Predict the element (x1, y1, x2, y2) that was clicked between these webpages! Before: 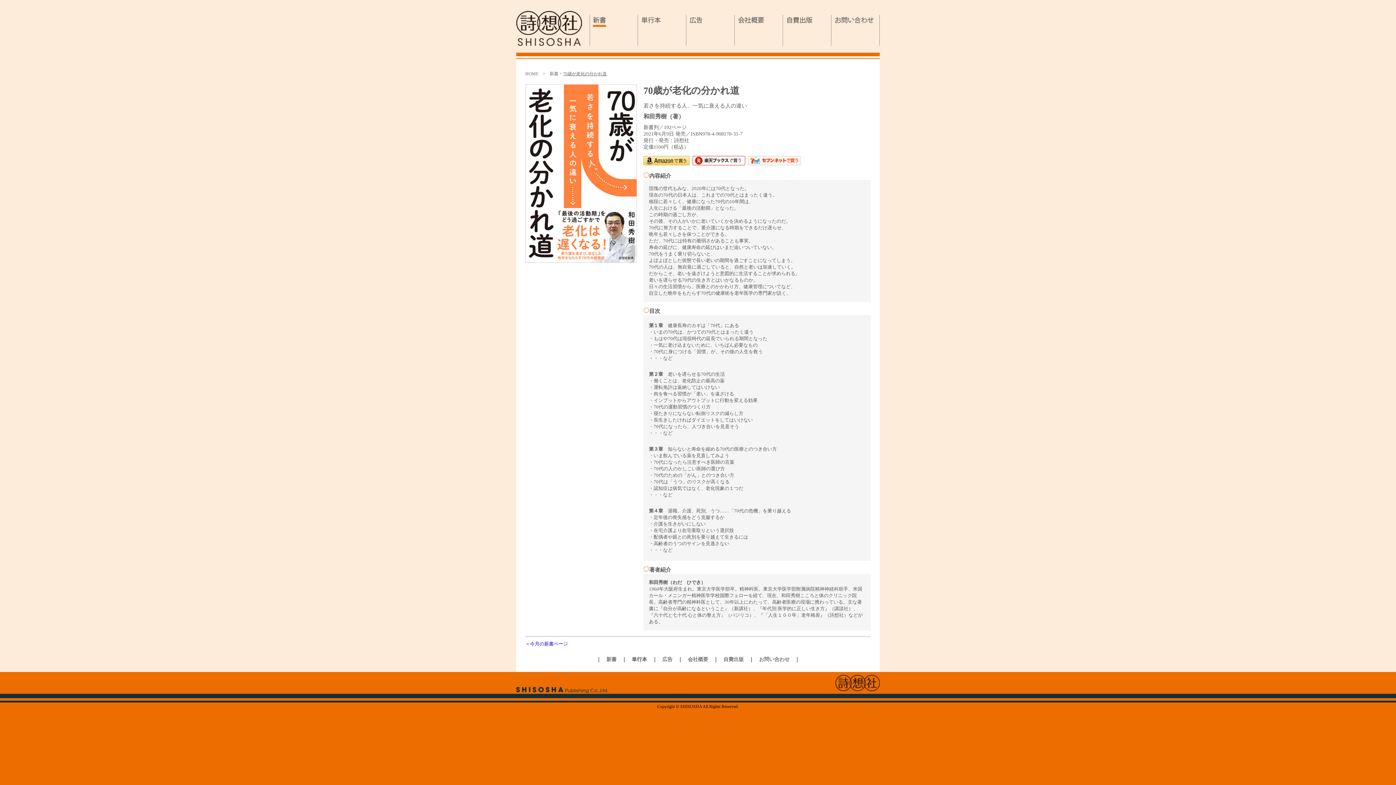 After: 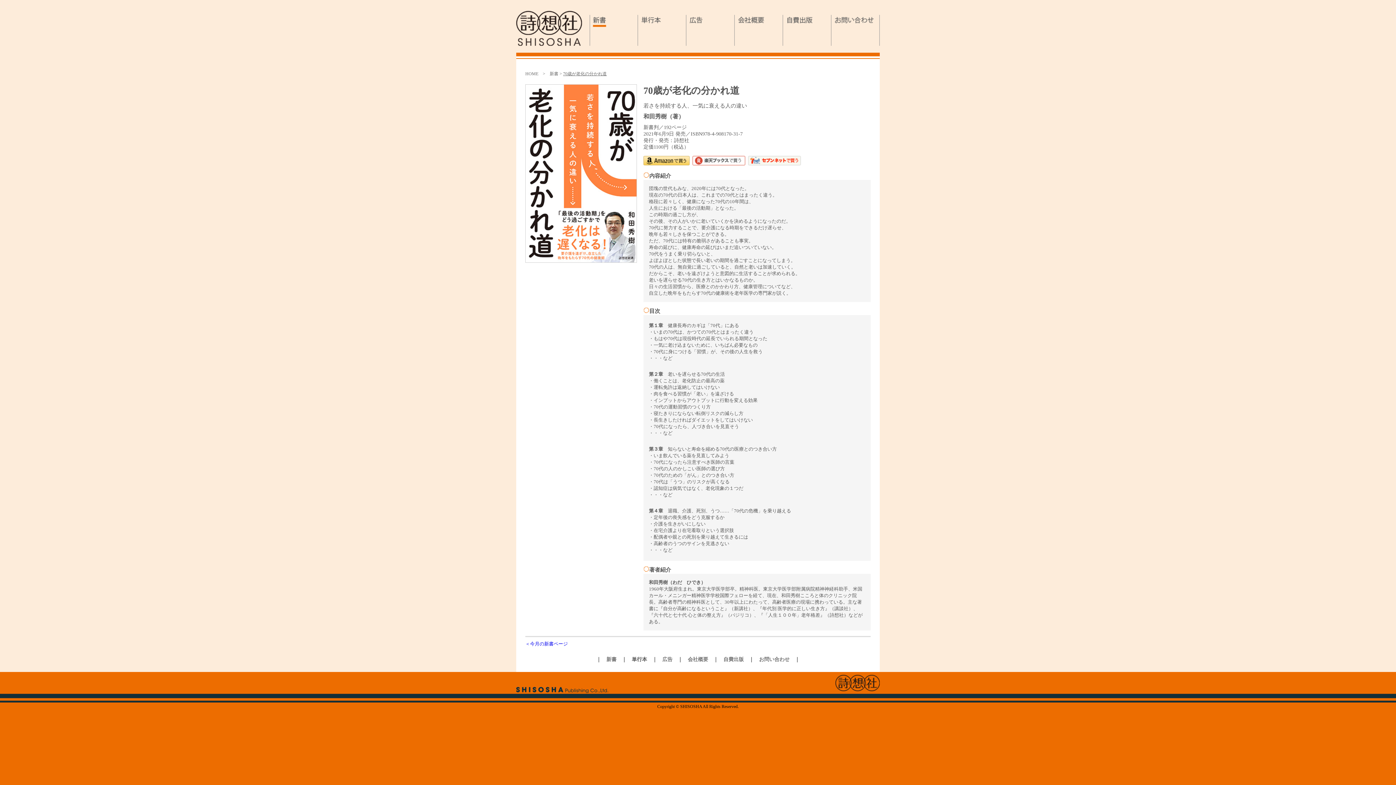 Action: bbox: (692, 161, 747, 166)